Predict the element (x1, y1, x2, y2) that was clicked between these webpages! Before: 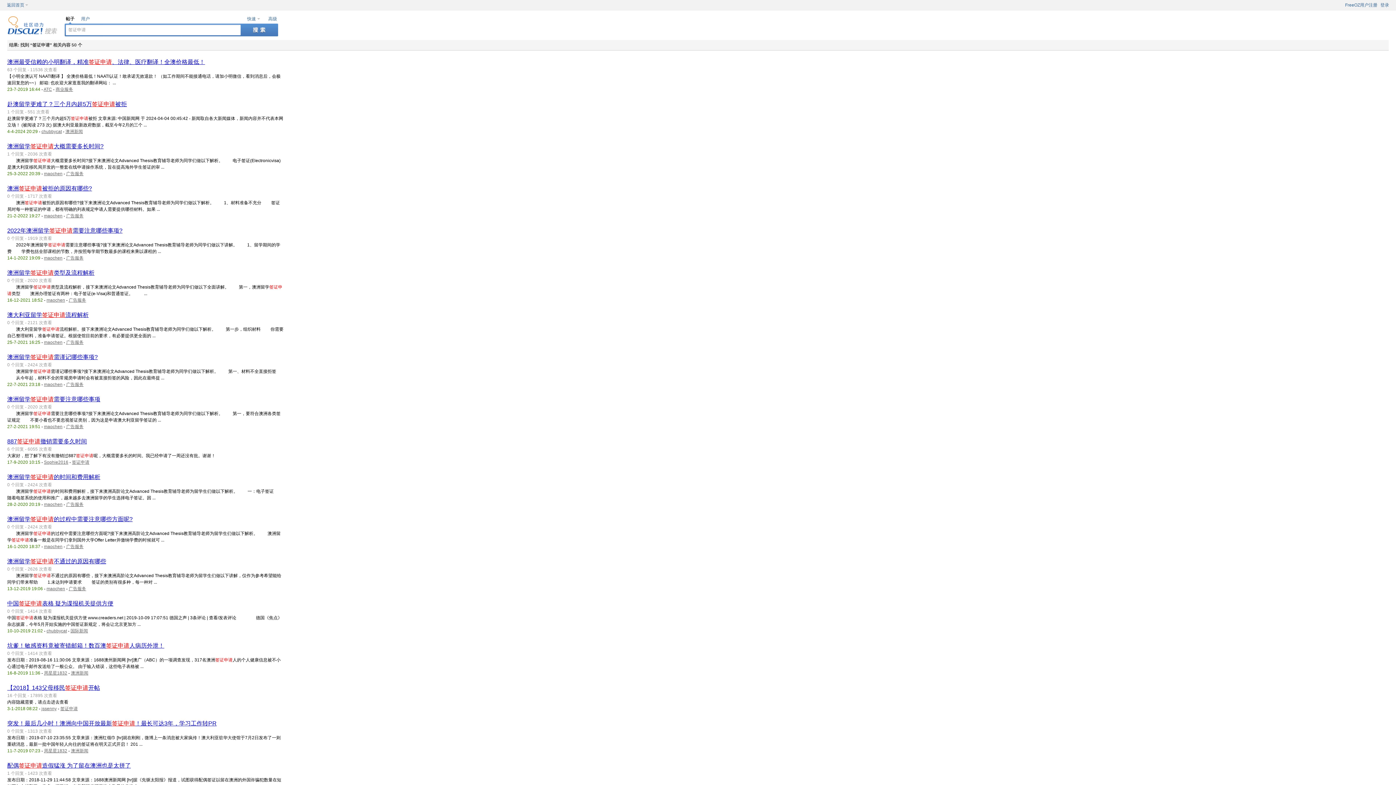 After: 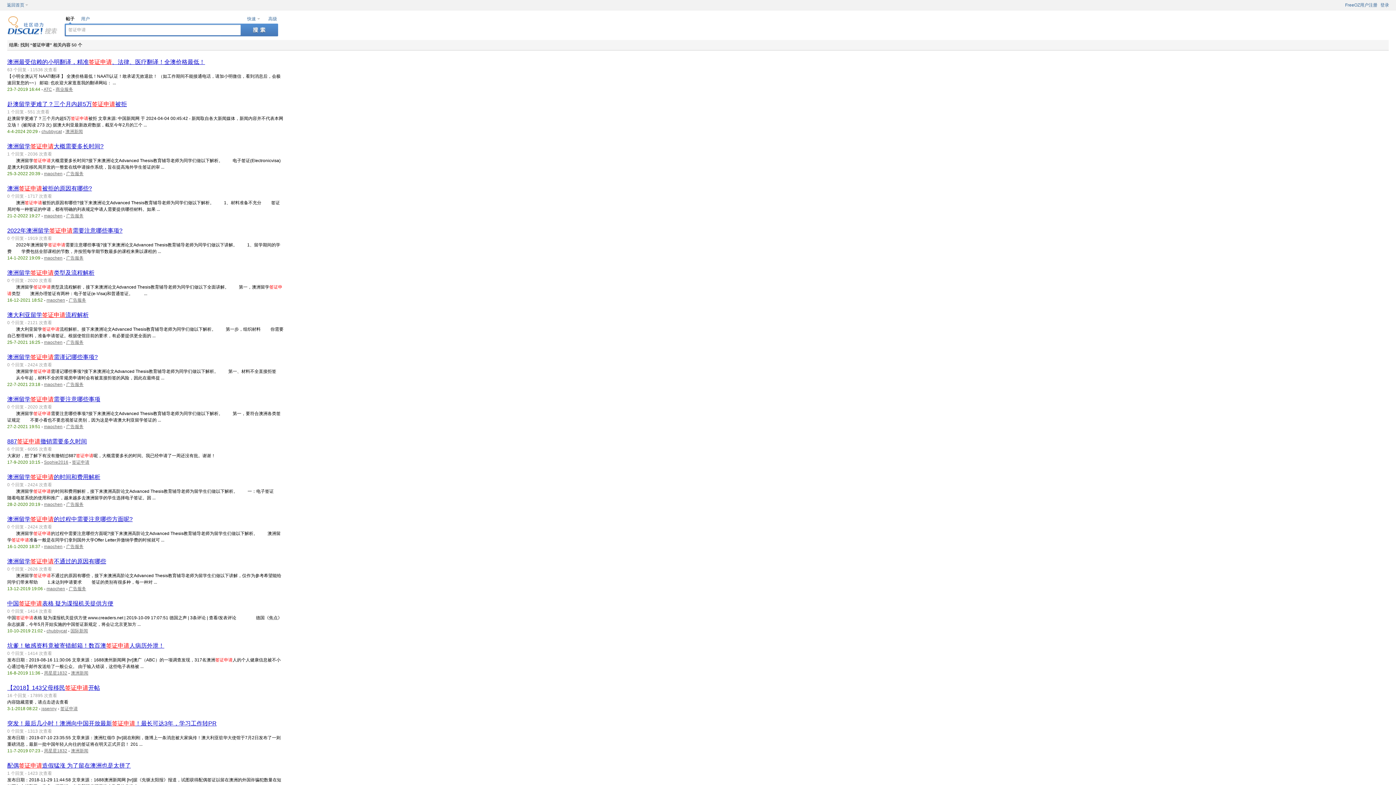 Action: bbox: (41, 129, 61, 134) label: chubbycat